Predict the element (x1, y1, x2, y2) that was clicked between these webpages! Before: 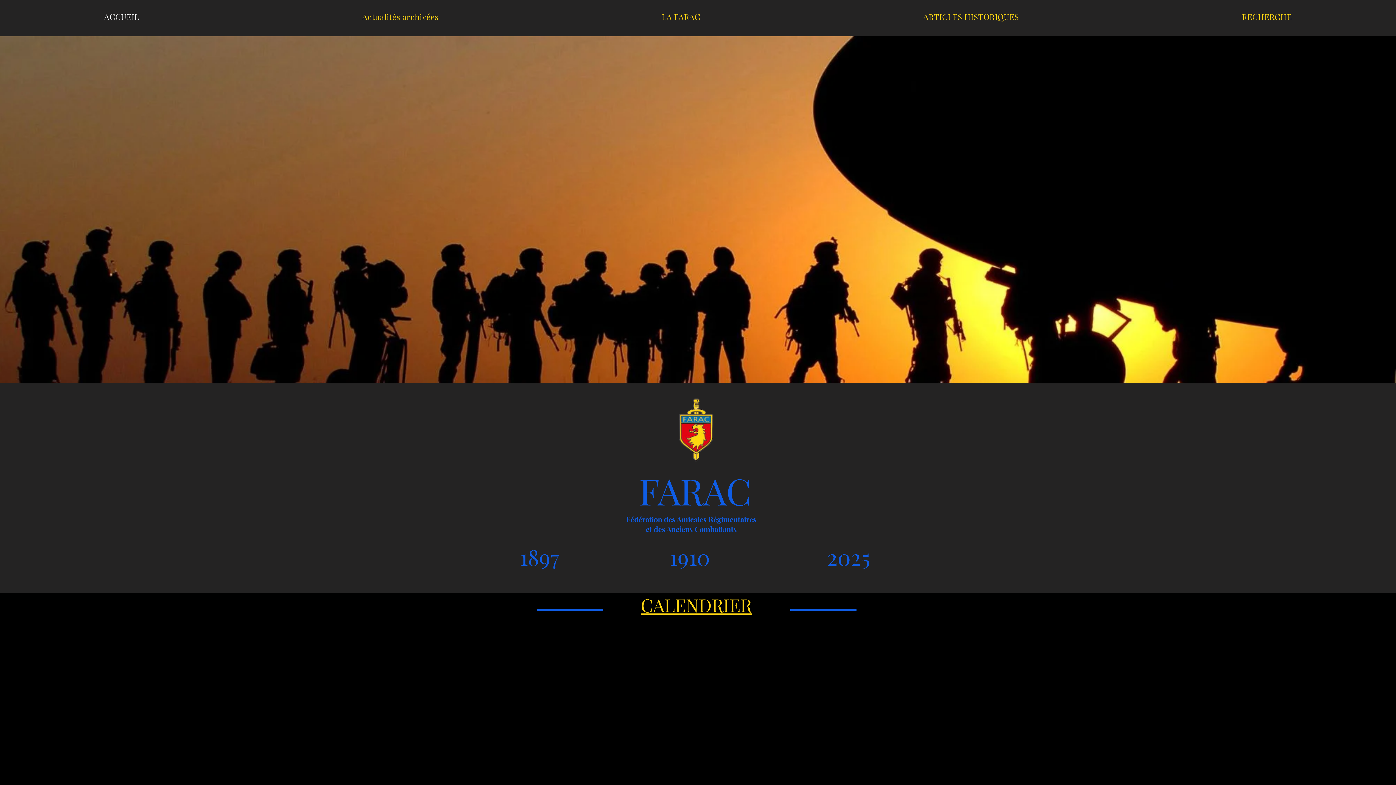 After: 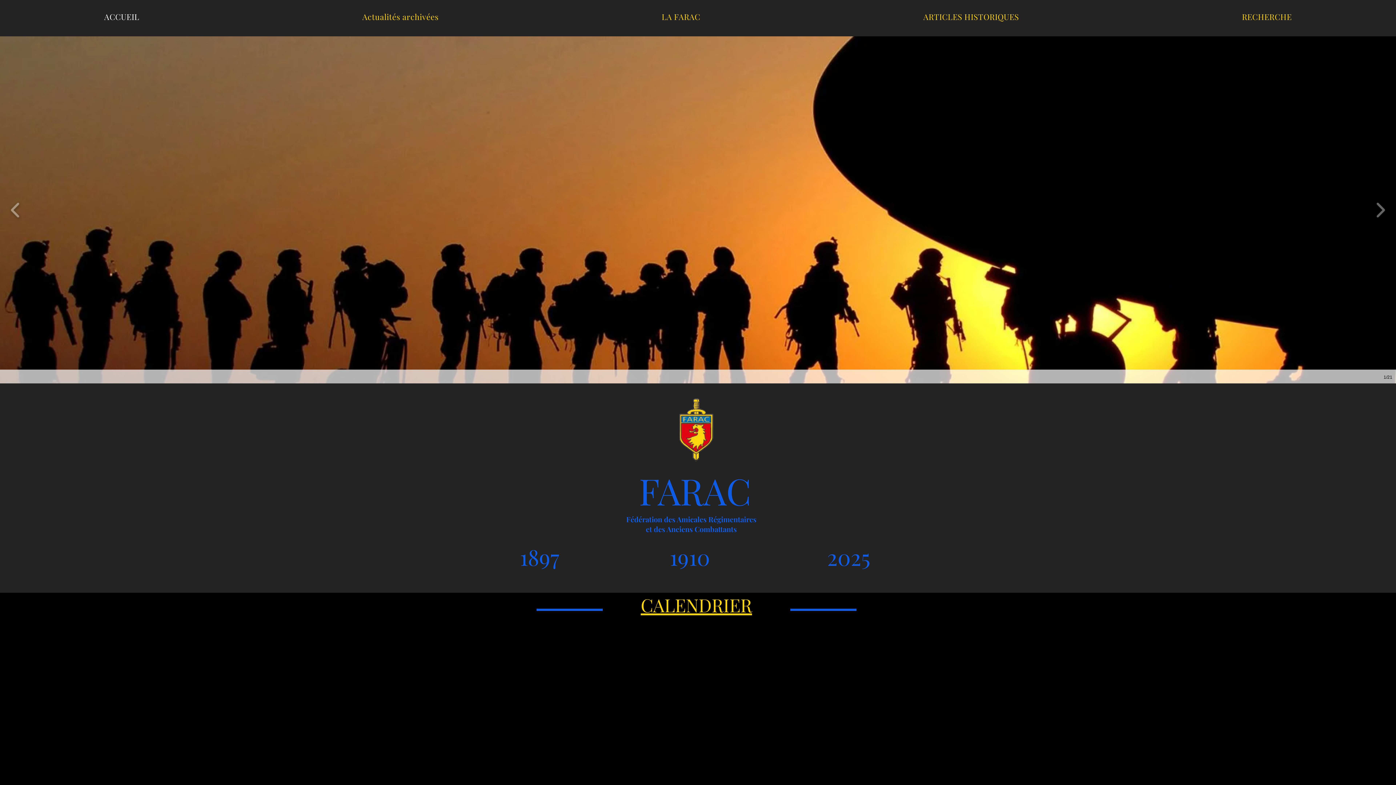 Action: bbox: (0, 36, 1396, 383)